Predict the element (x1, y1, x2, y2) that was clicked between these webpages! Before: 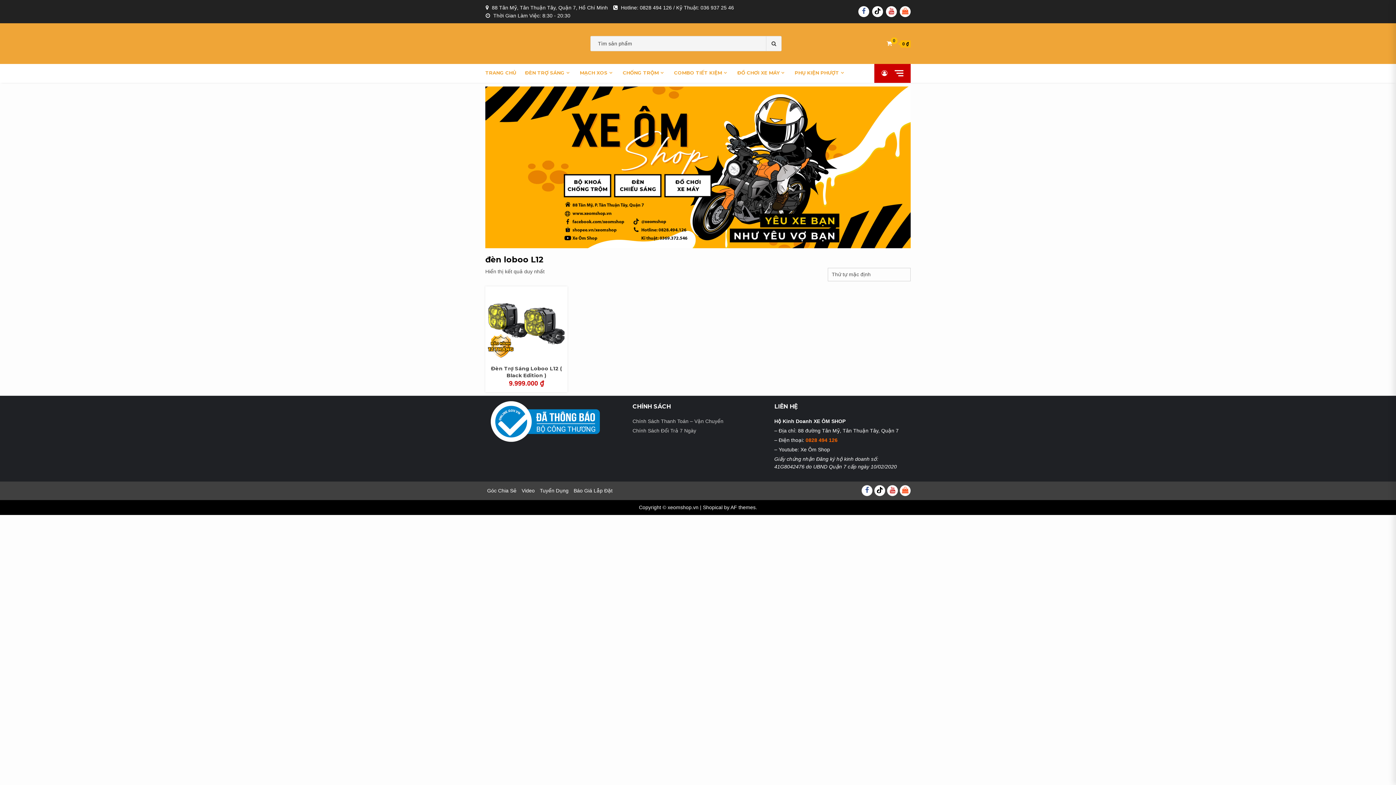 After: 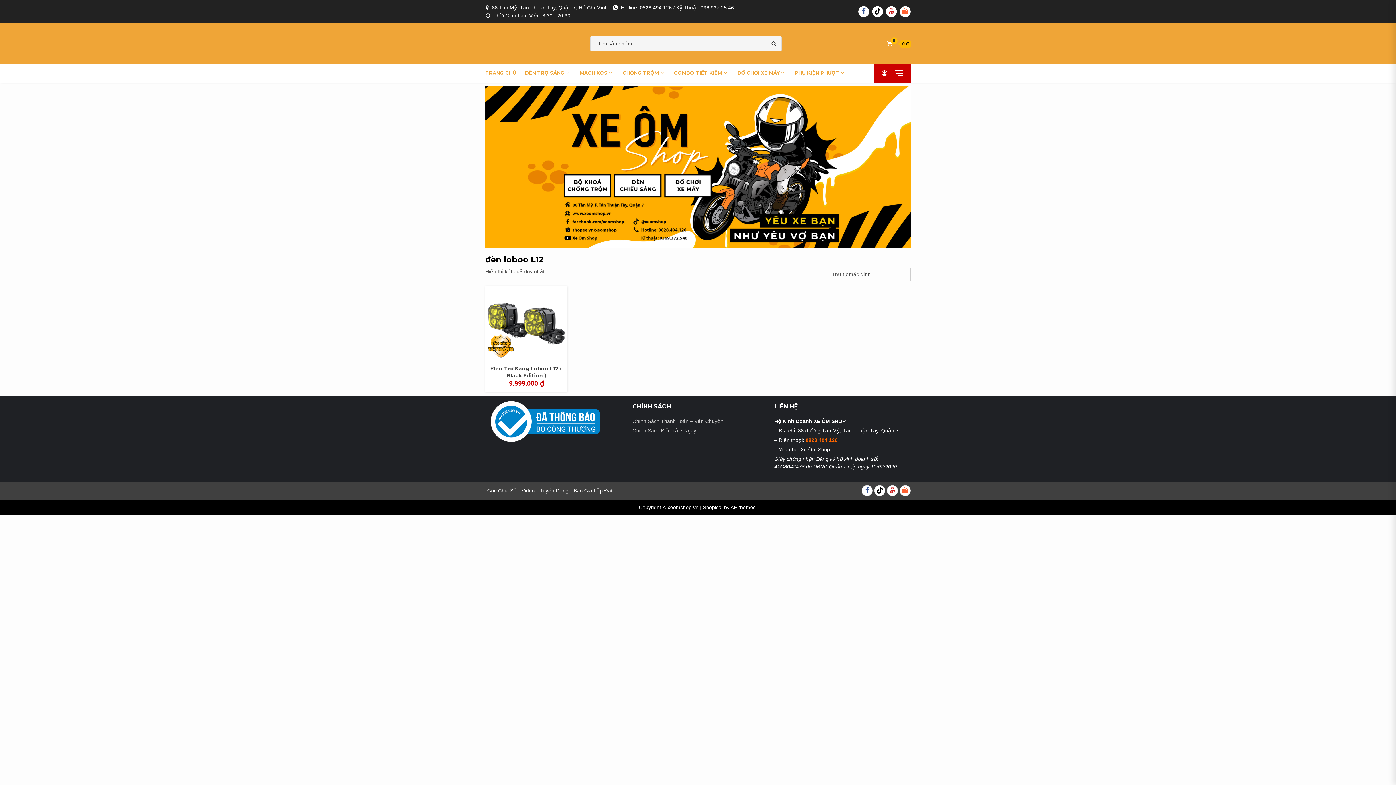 Action: bbox: (621, 4, 734, 10) label: Hotline: 0828 494 126 / Kỹ Thuật: 036 937 25 46